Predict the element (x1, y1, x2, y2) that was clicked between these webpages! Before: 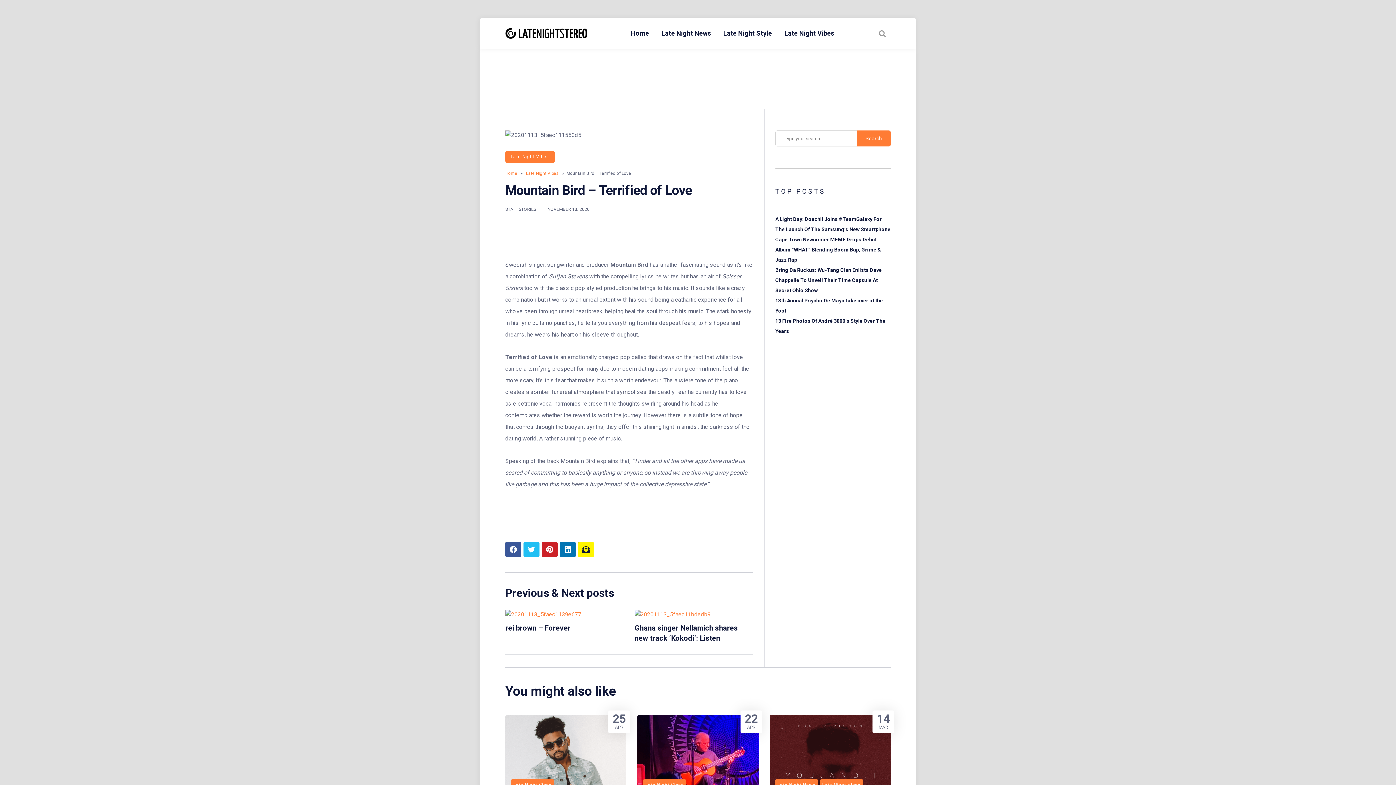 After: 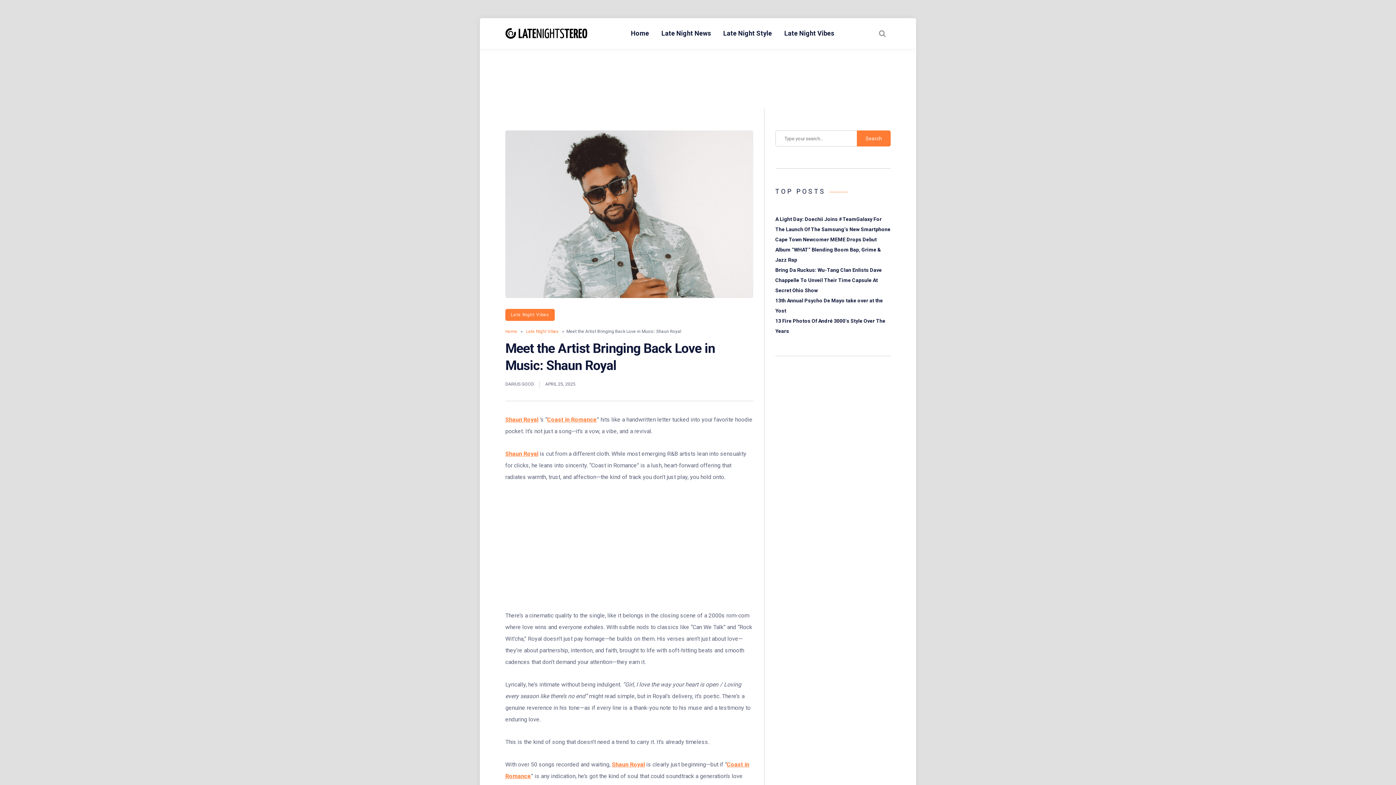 Action: bbox: (505, 715, 626, 797)